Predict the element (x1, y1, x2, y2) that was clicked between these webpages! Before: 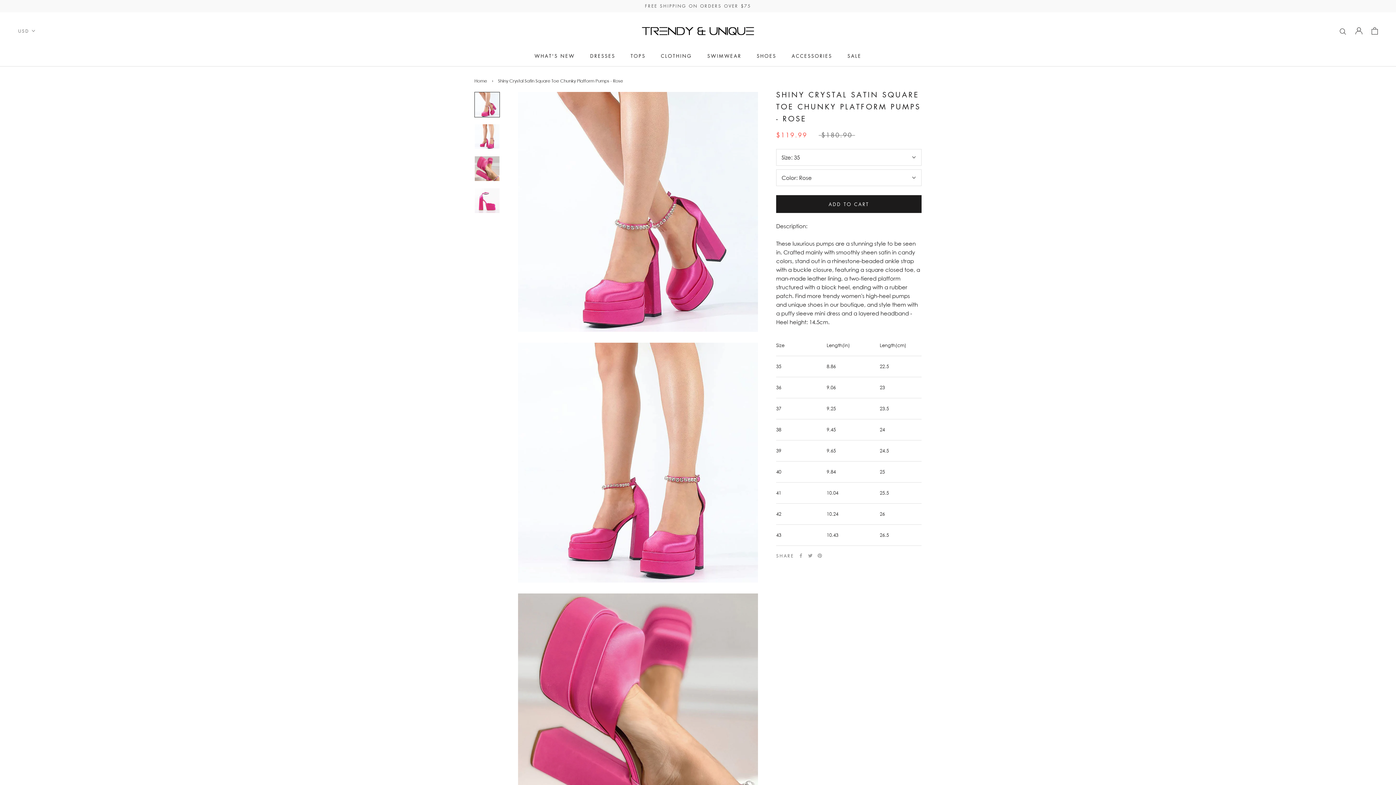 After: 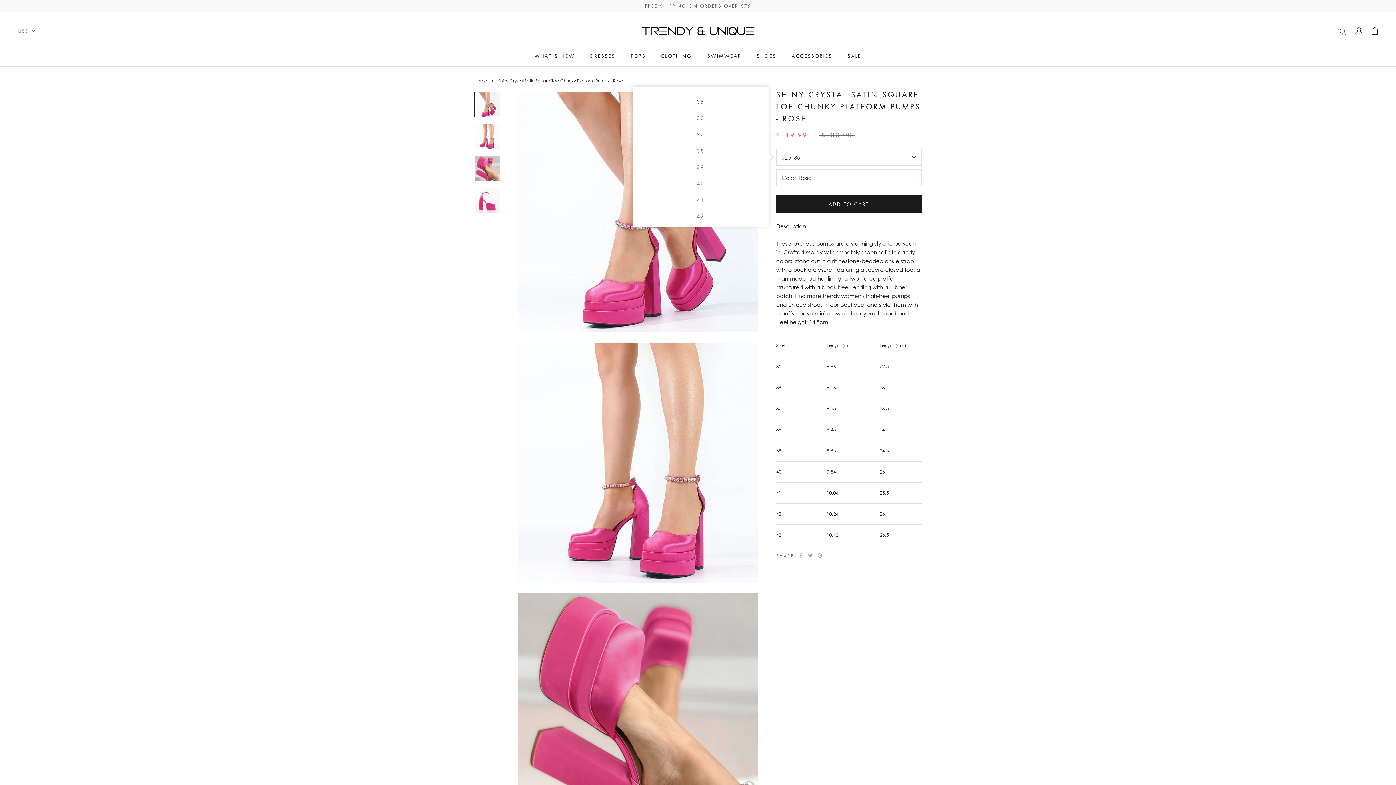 Action: label: Size: 35 bbox: (776, 148, 921, 165)